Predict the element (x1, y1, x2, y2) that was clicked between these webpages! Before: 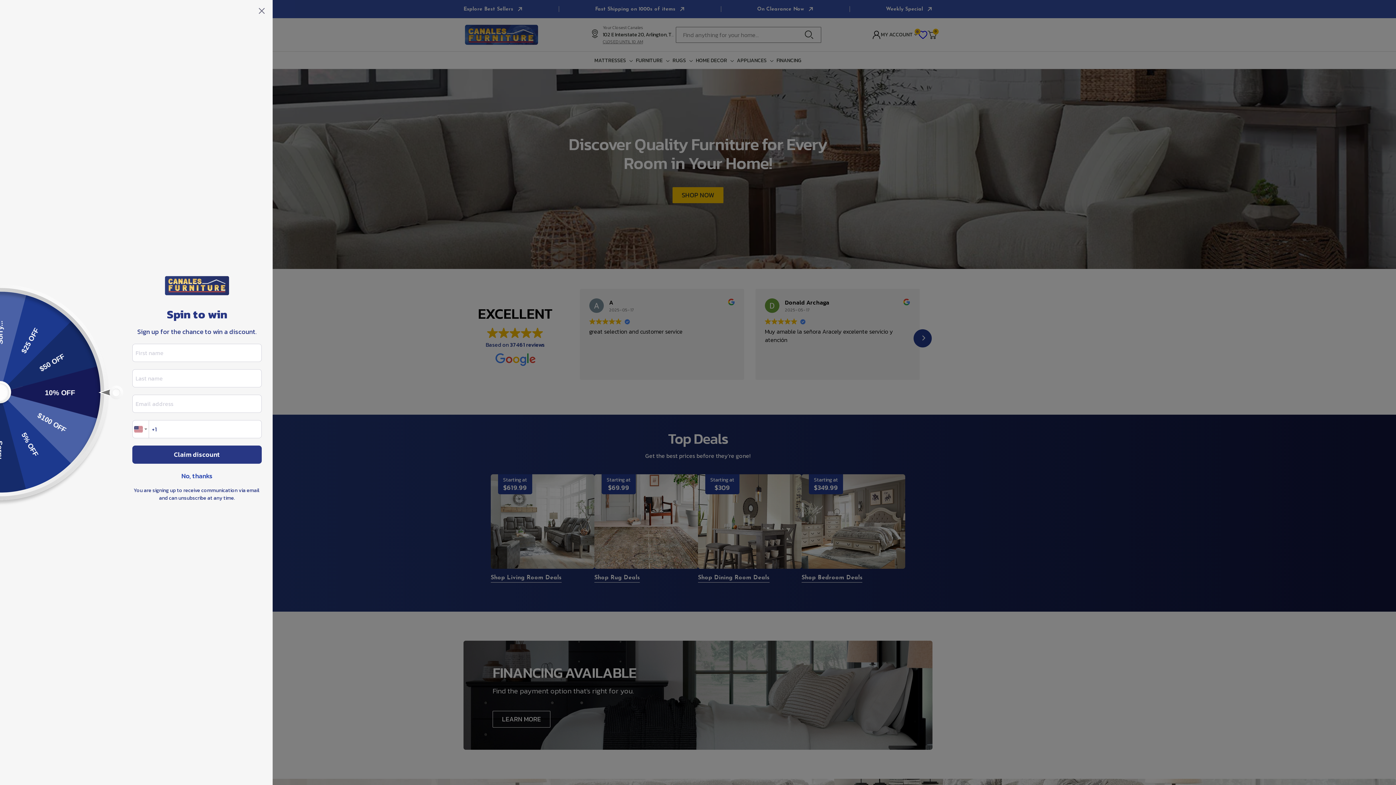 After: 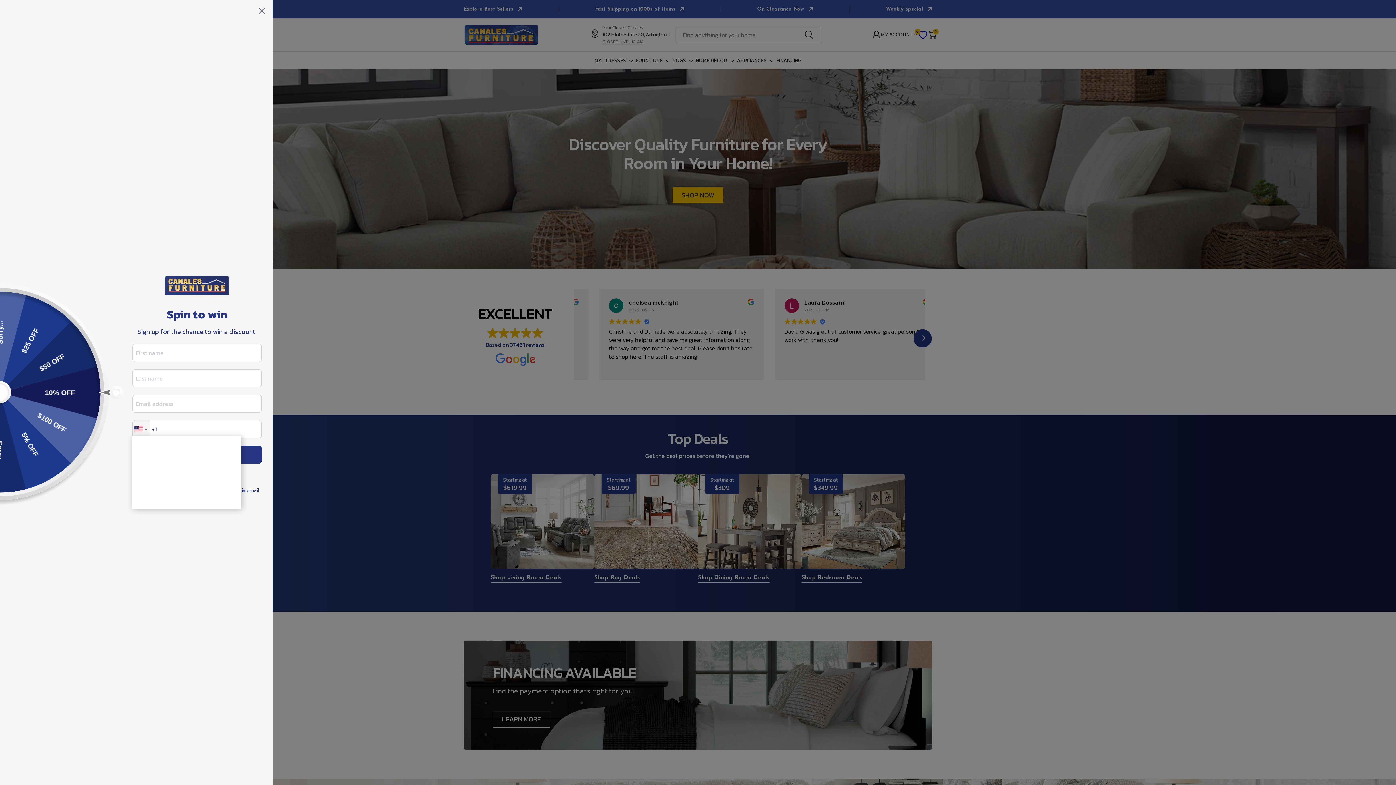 Action: bbox: (132, 420, 149, 438) label: Country selector